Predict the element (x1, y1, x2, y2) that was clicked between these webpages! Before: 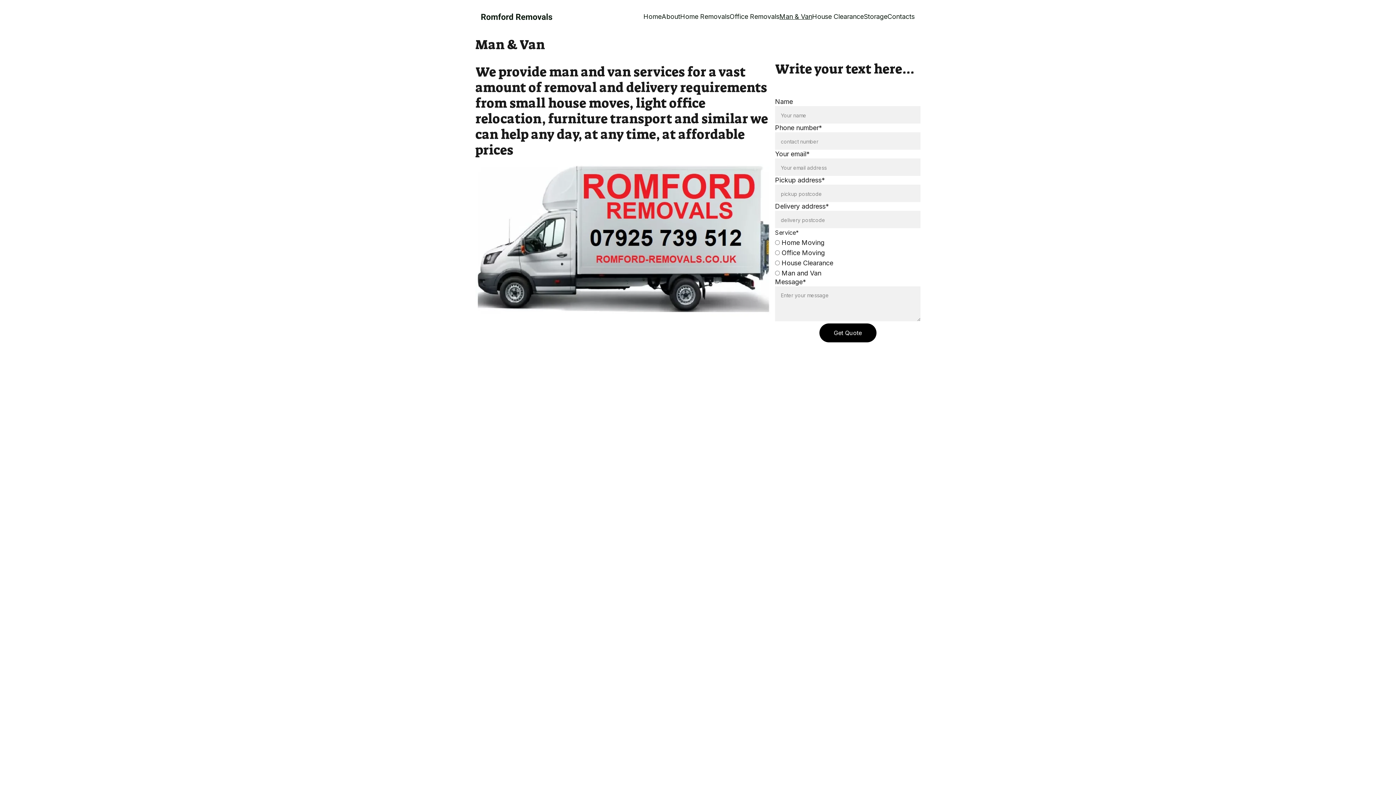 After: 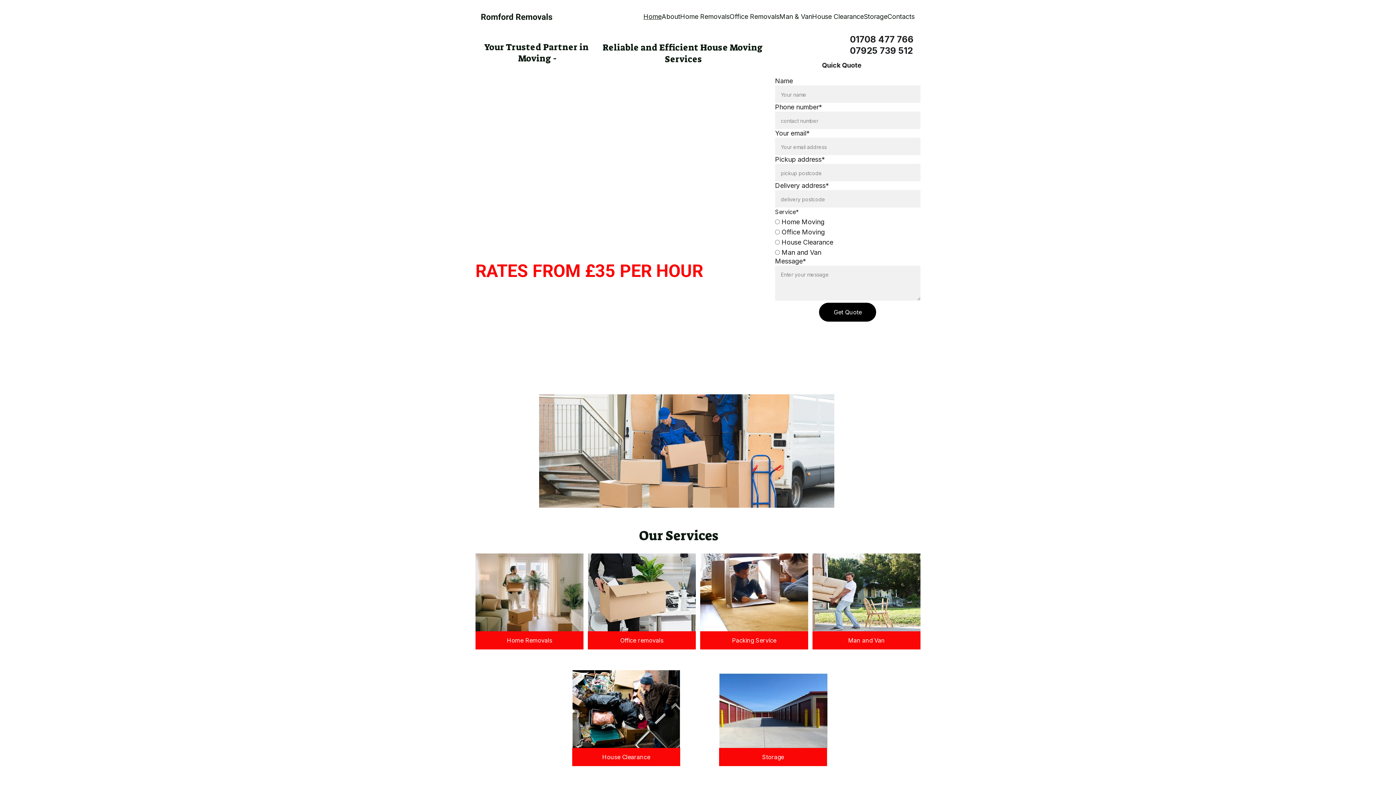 Action: bbox: (481, 13, 552, 19)